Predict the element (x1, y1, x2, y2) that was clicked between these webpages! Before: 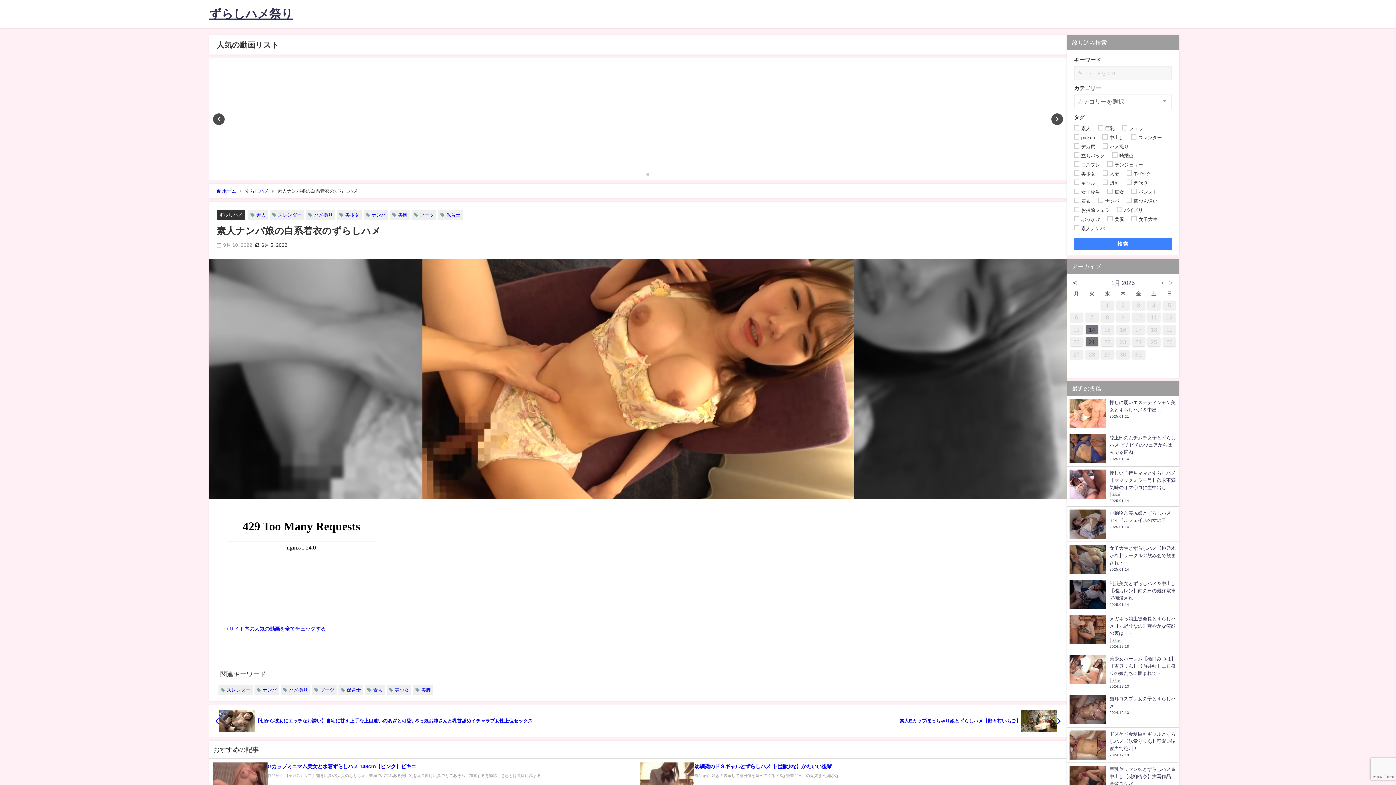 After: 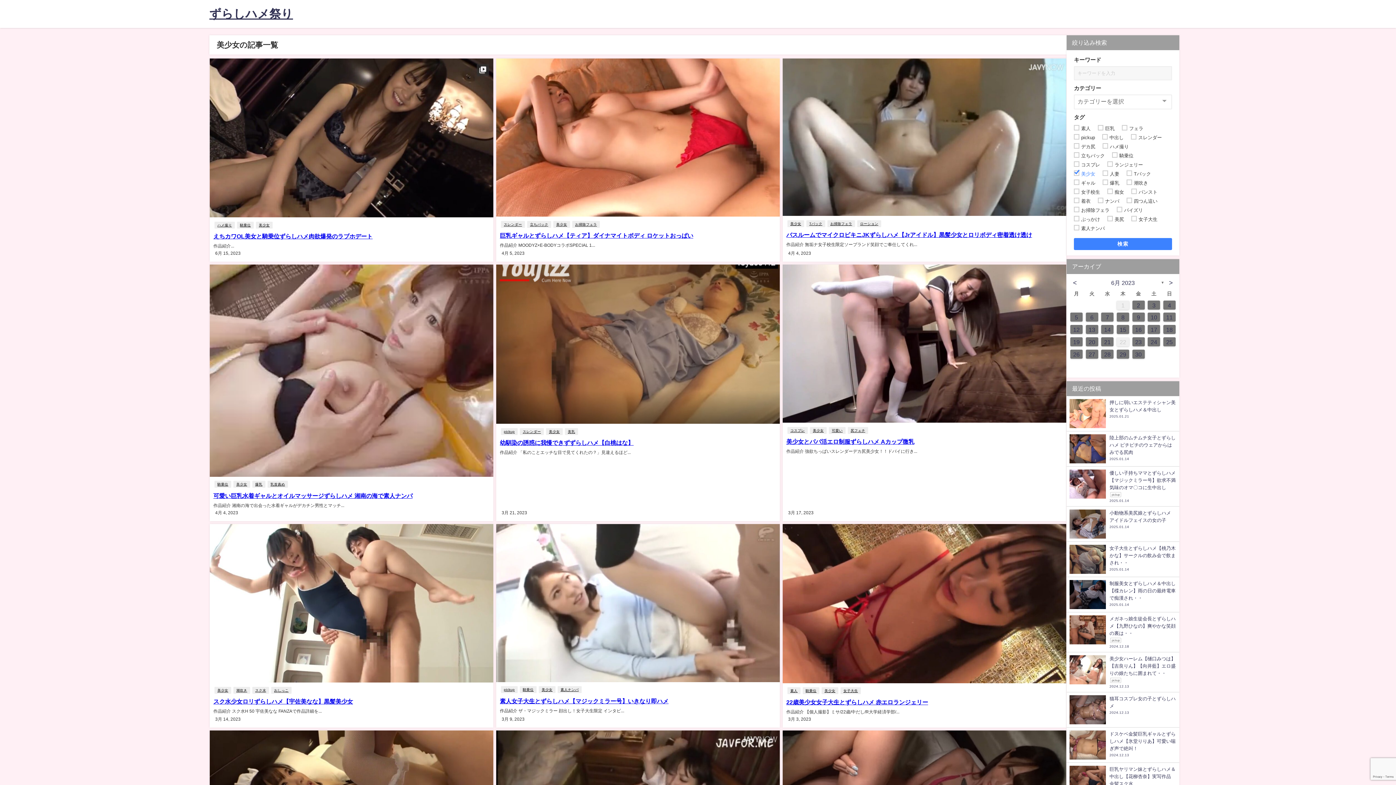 Action: bbox: (345, 212, 359, 217) label: 美少女